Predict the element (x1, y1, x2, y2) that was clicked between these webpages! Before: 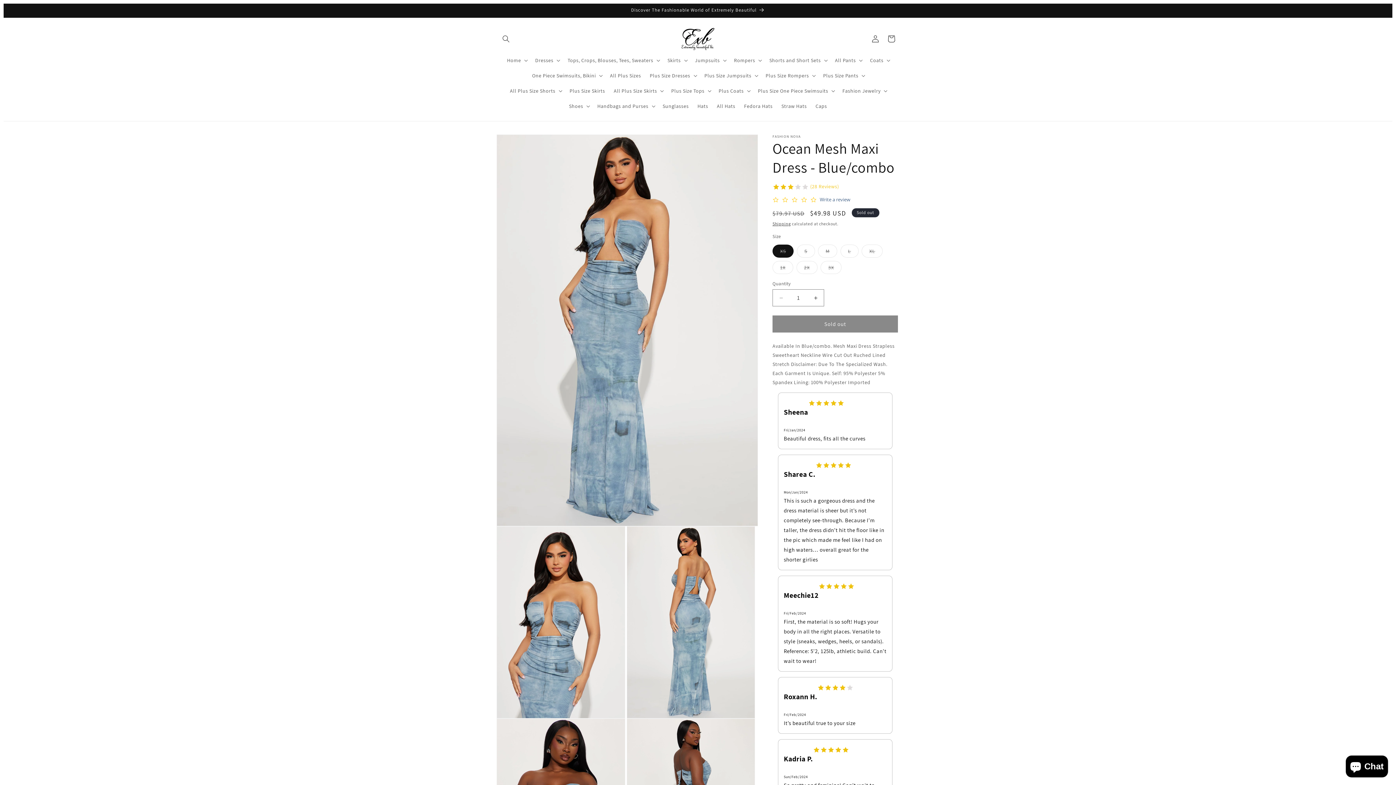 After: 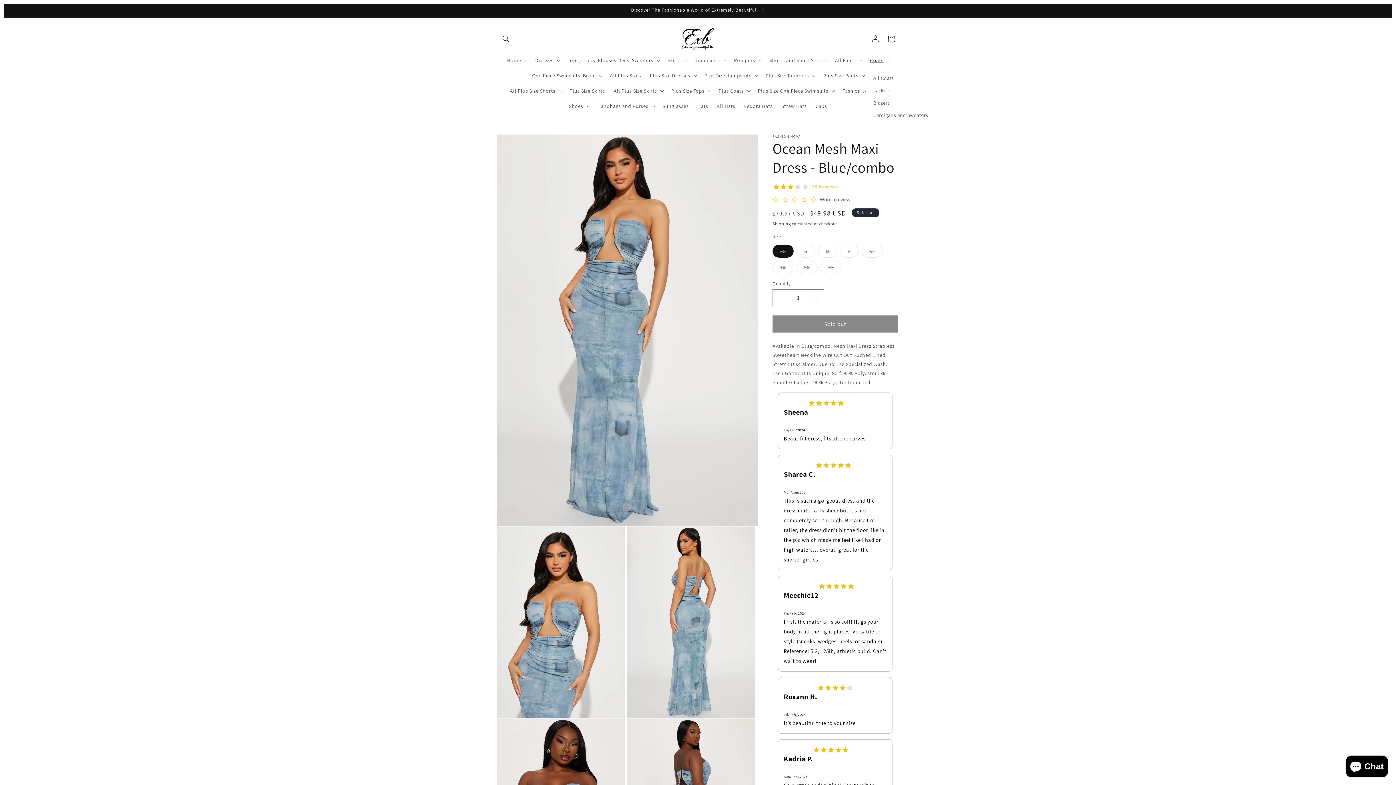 Action: bbox: (865, 49, 893, 64) label: Coats